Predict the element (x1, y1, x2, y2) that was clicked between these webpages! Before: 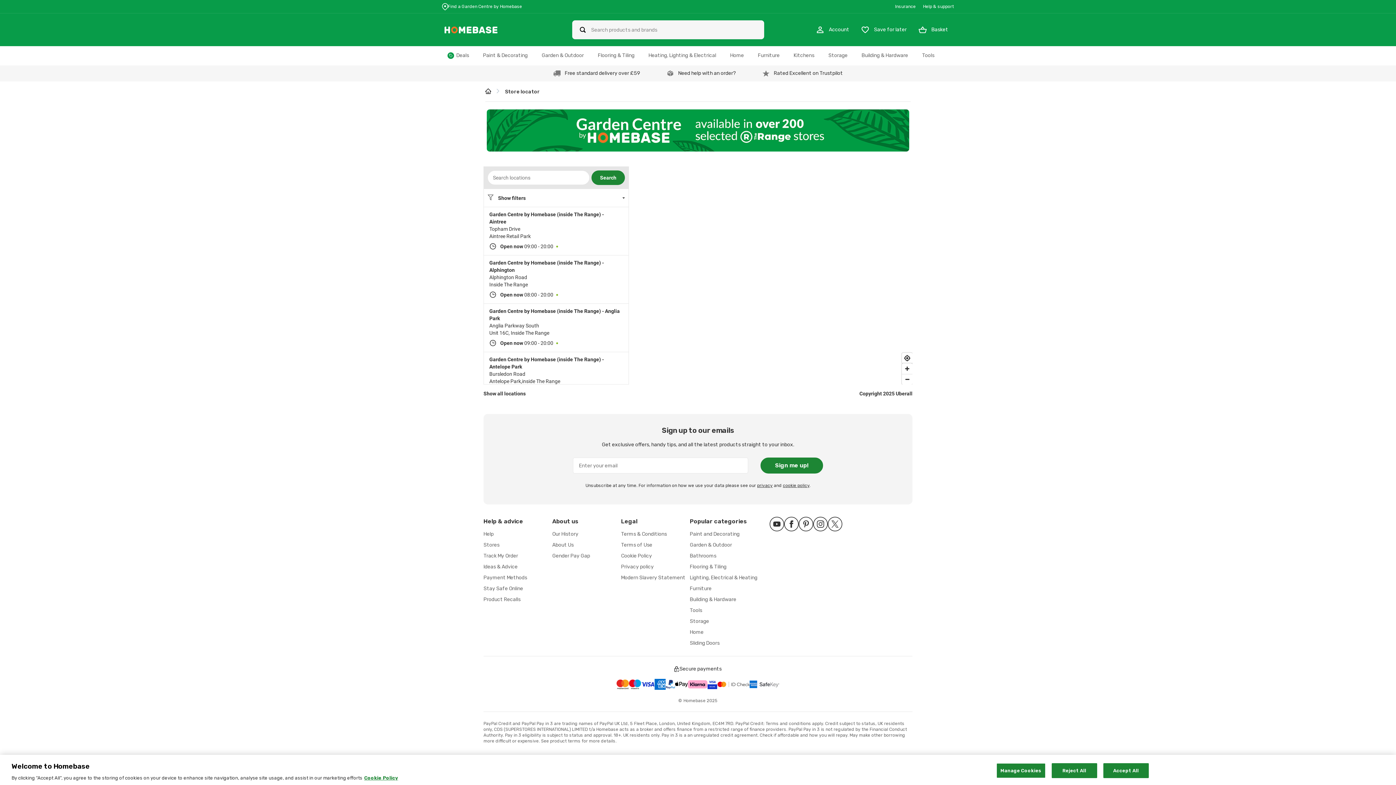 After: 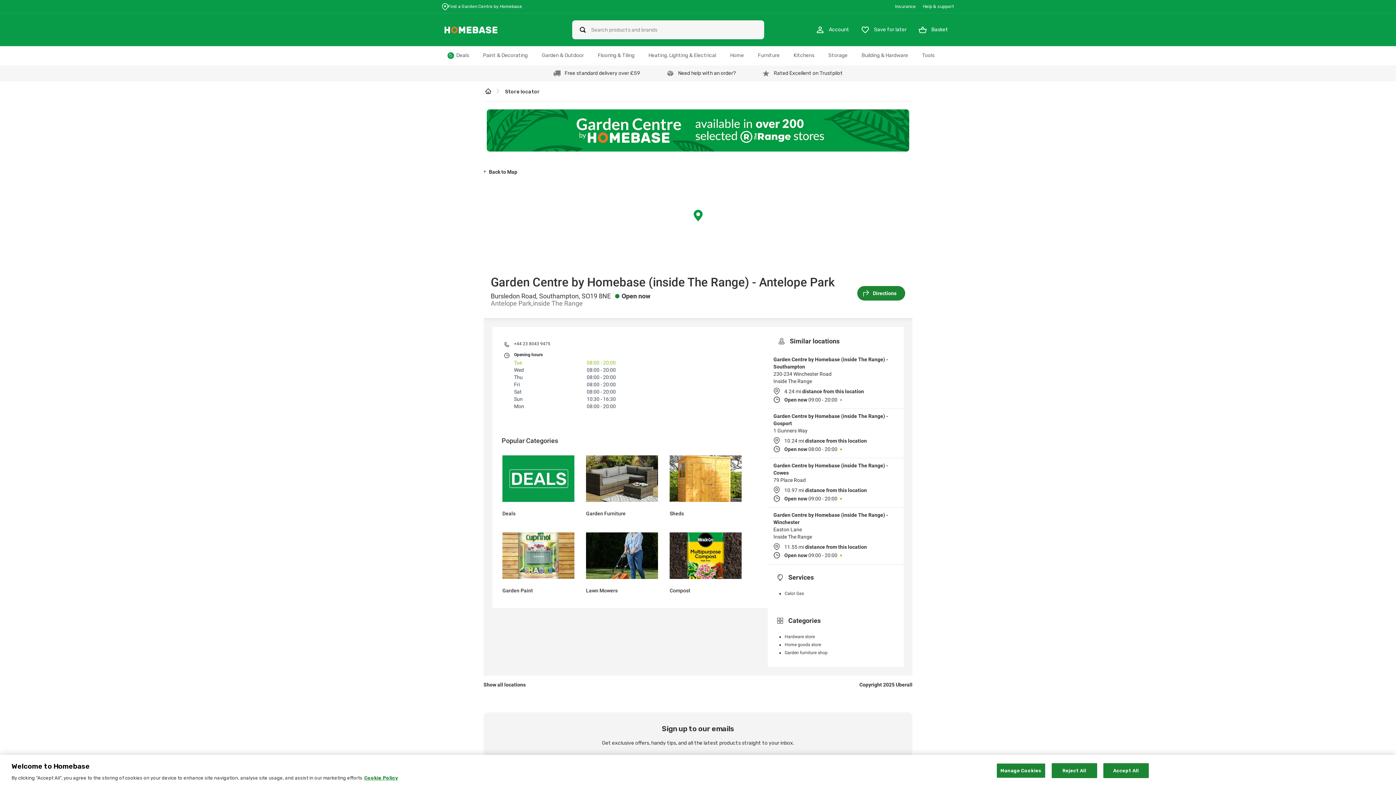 Action: bbox: (484, 317, 628, 353)